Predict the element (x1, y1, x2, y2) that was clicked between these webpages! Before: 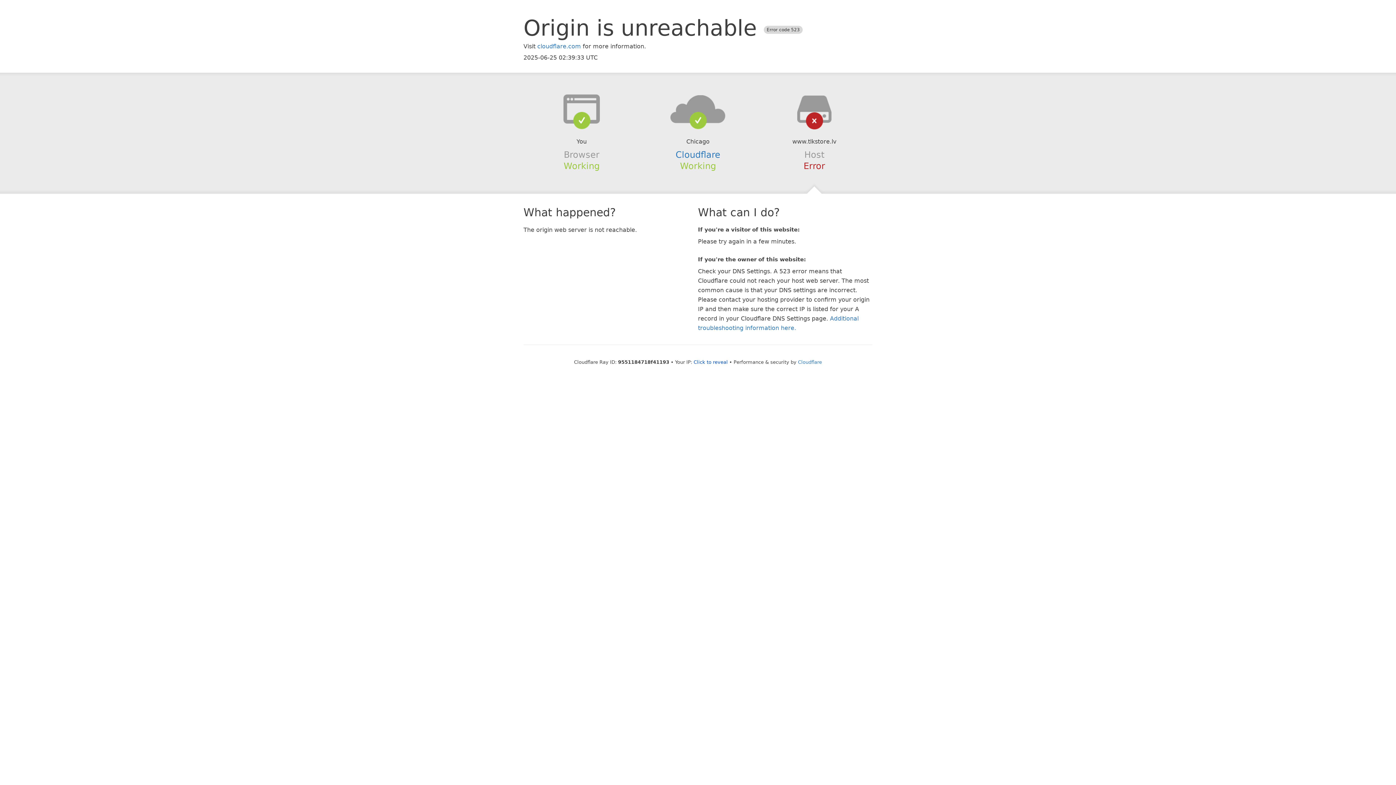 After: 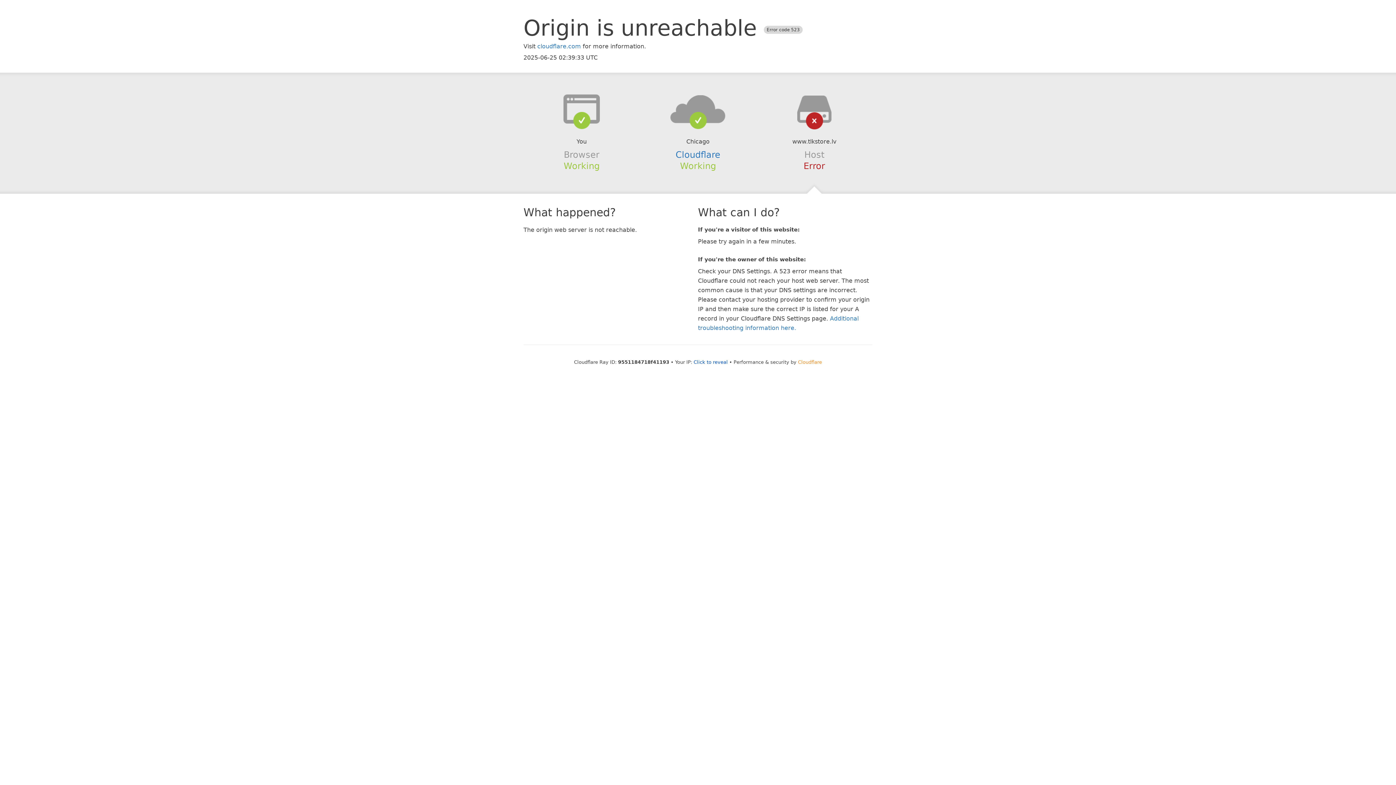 Action: bbox: (798, 359, 822, 364) label: Cloudflare